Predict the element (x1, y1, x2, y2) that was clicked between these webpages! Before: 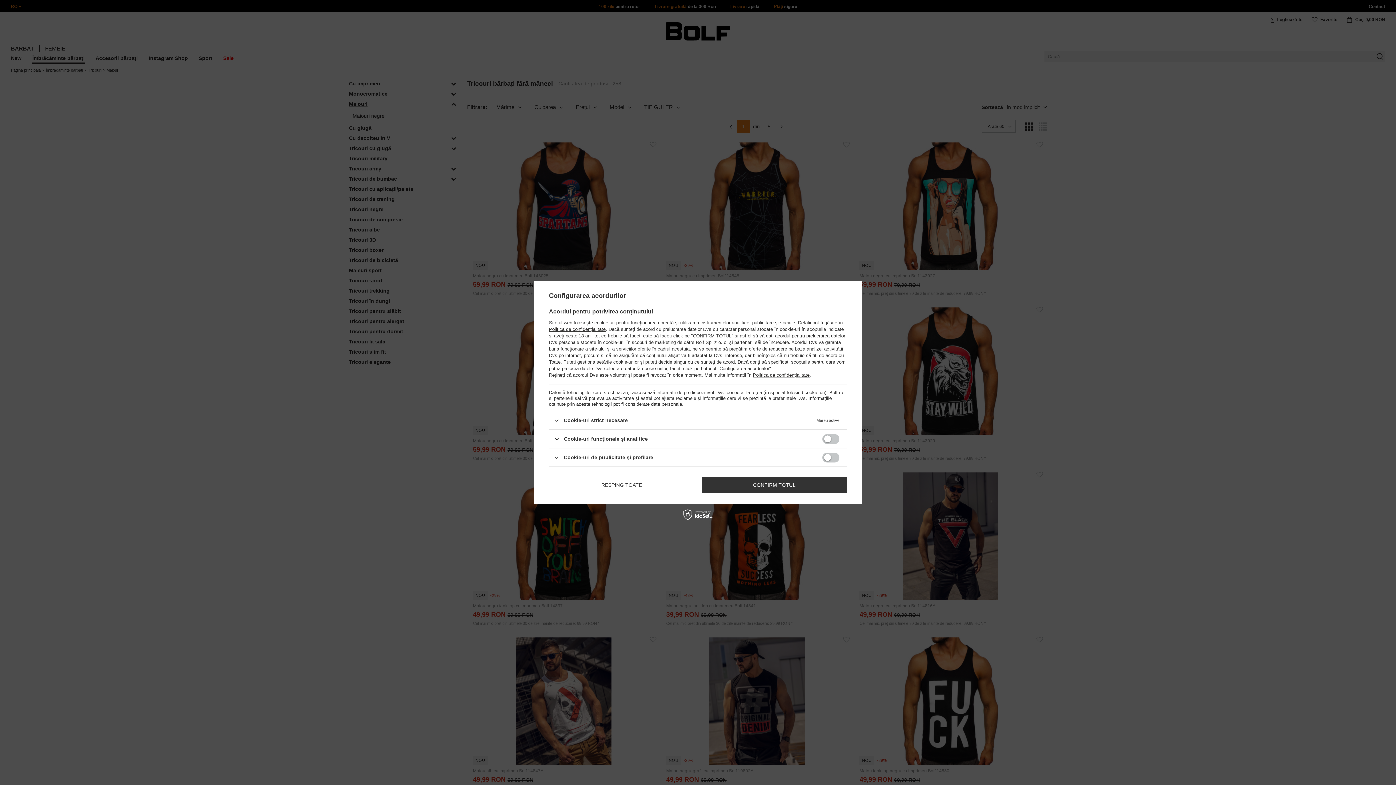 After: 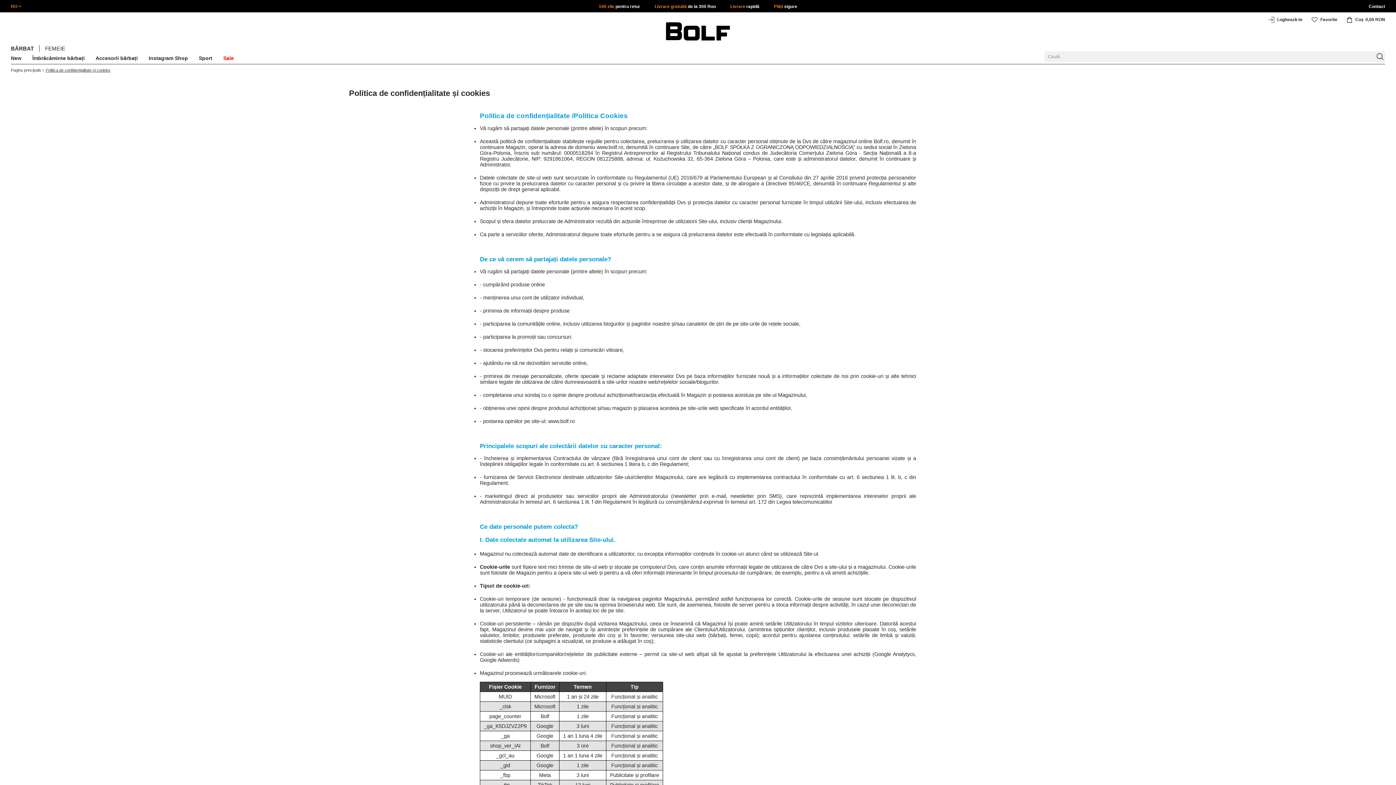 Action: bbox: (753, 372, 809, 378) label: Politica de confidențialitate